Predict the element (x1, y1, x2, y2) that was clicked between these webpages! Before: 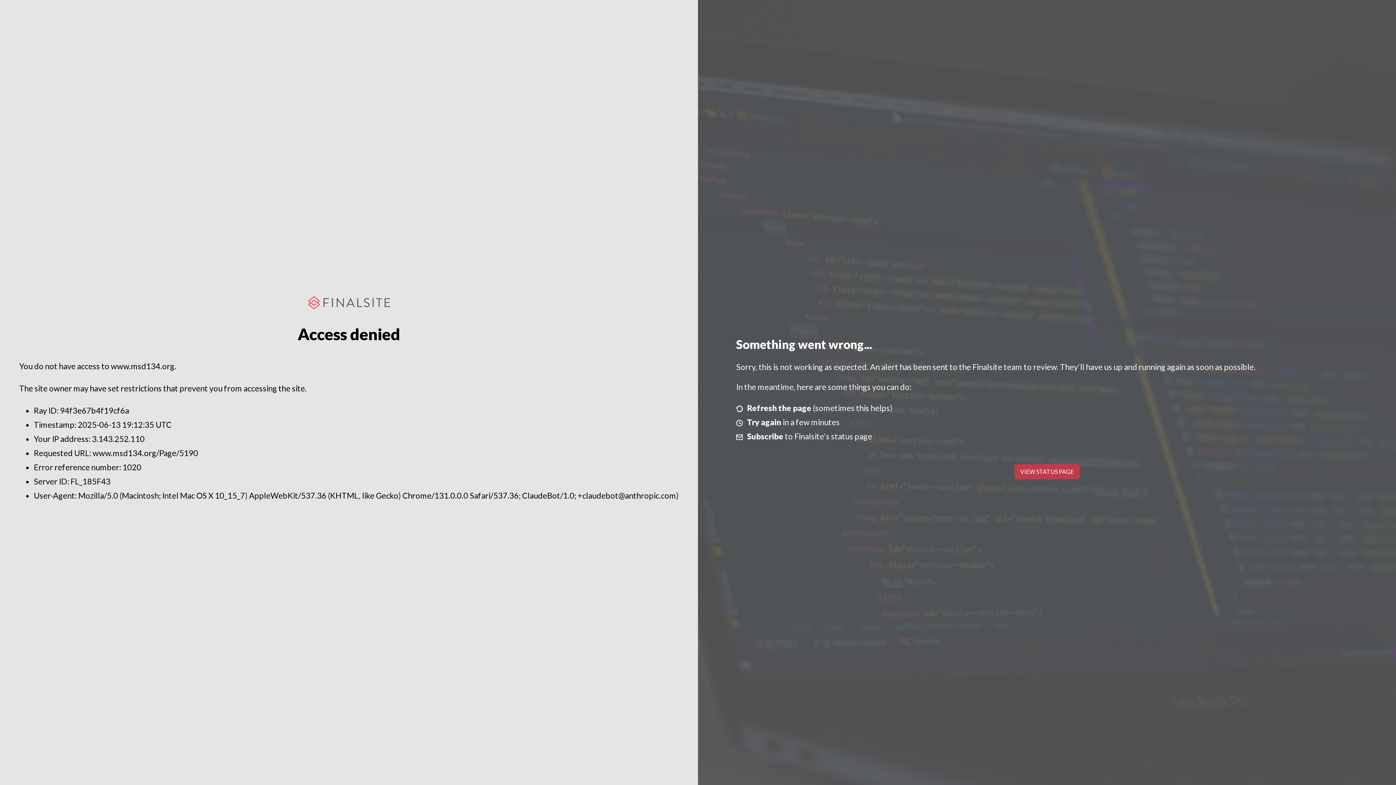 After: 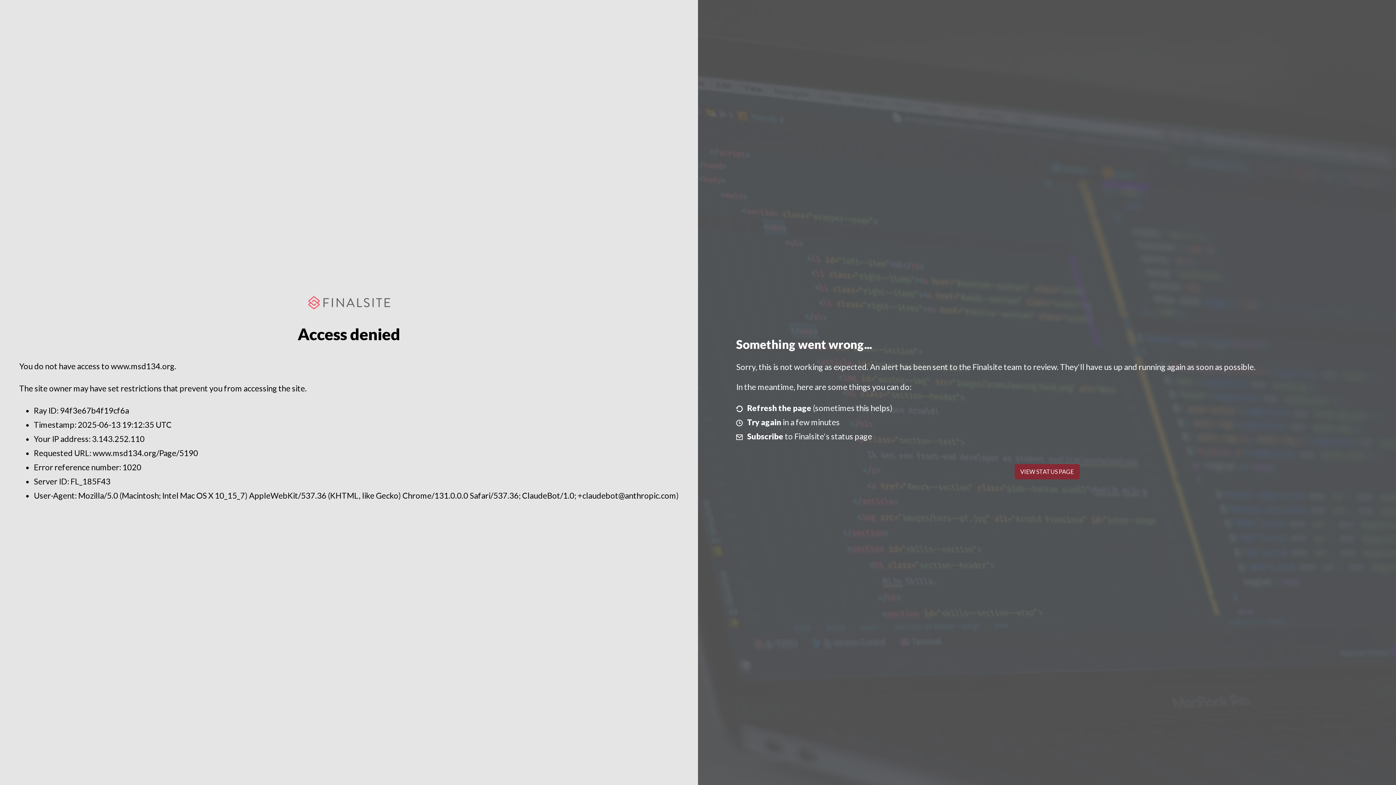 Action: label: VIEW STATUS PAGE bbox: (1014, 464, 1079, 479)